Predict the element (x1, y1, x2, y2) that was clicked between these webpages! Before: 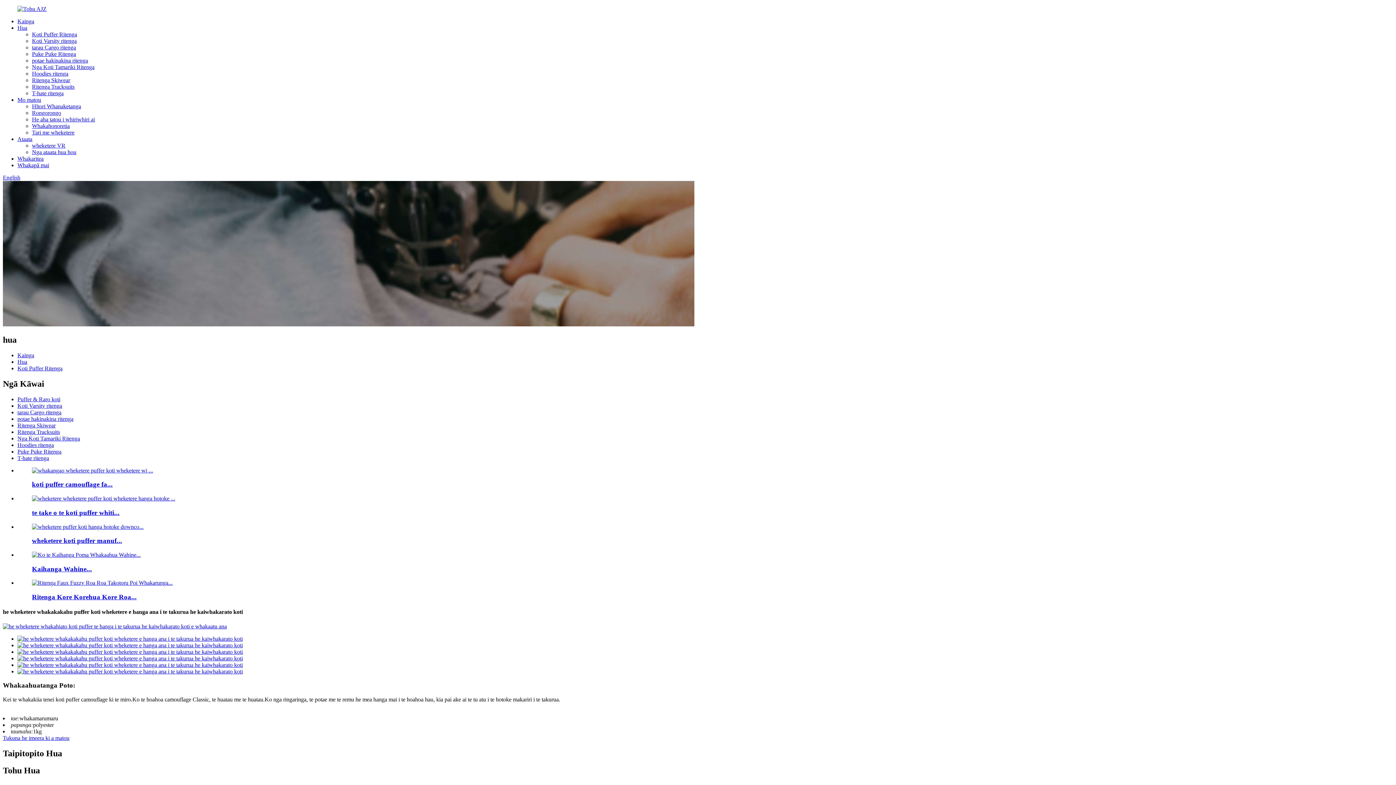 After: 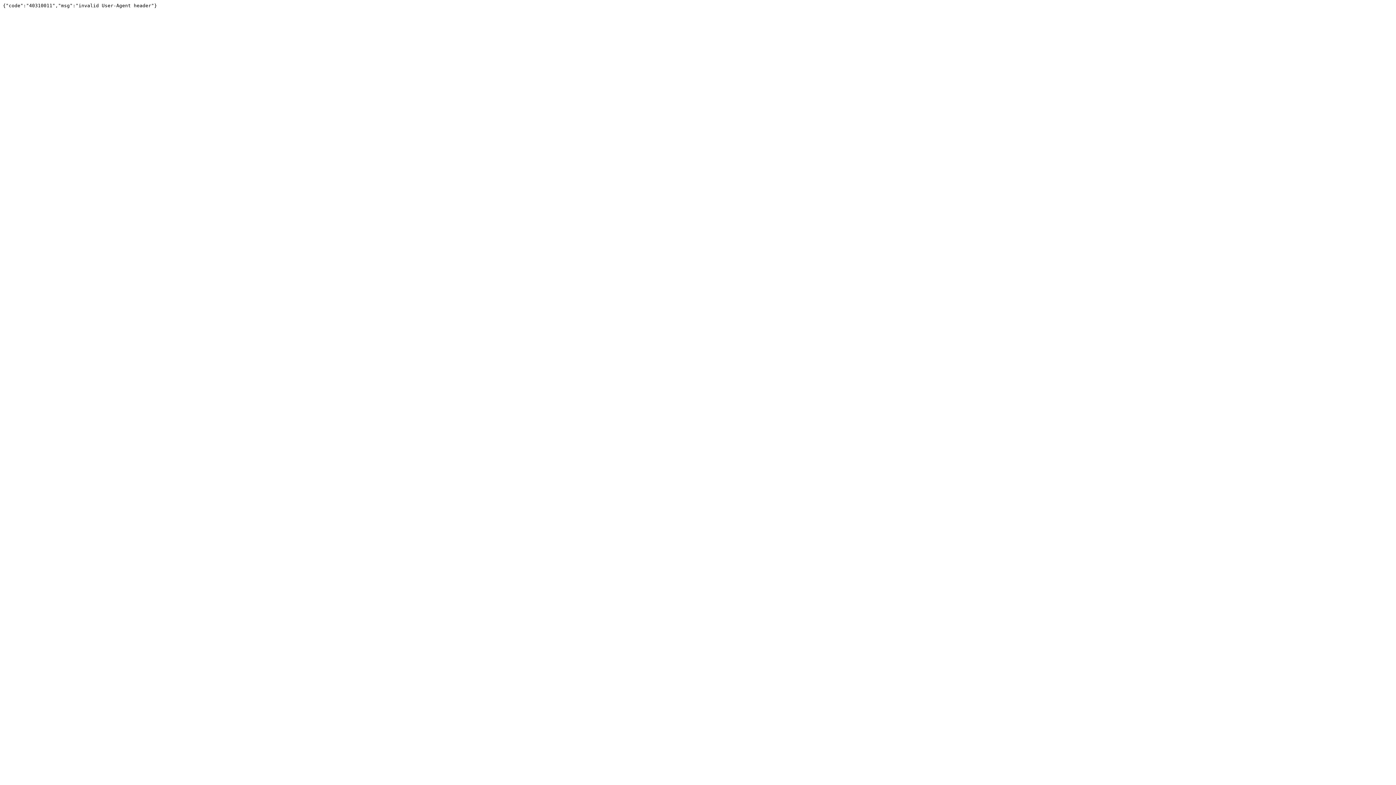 Action: bbox: (17, 642, 242, 648)